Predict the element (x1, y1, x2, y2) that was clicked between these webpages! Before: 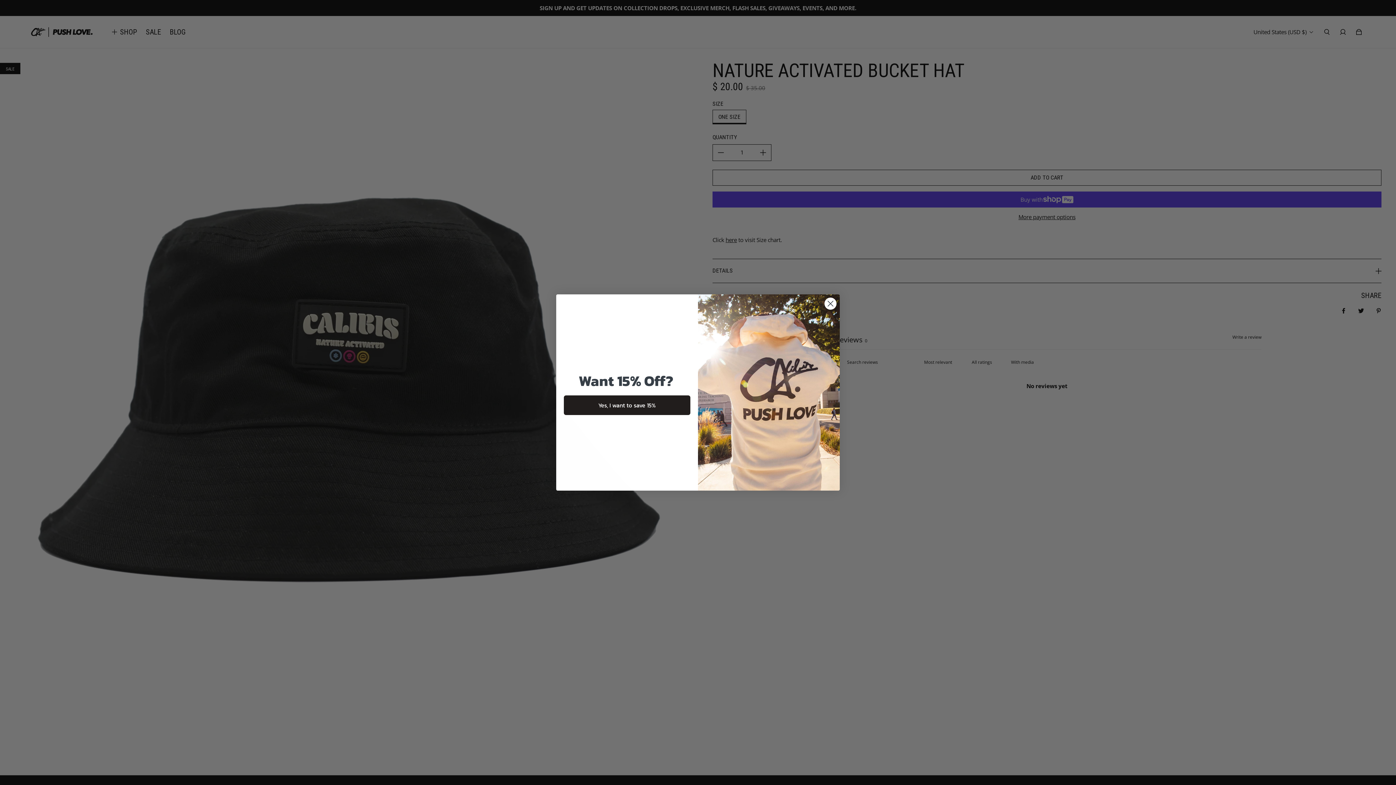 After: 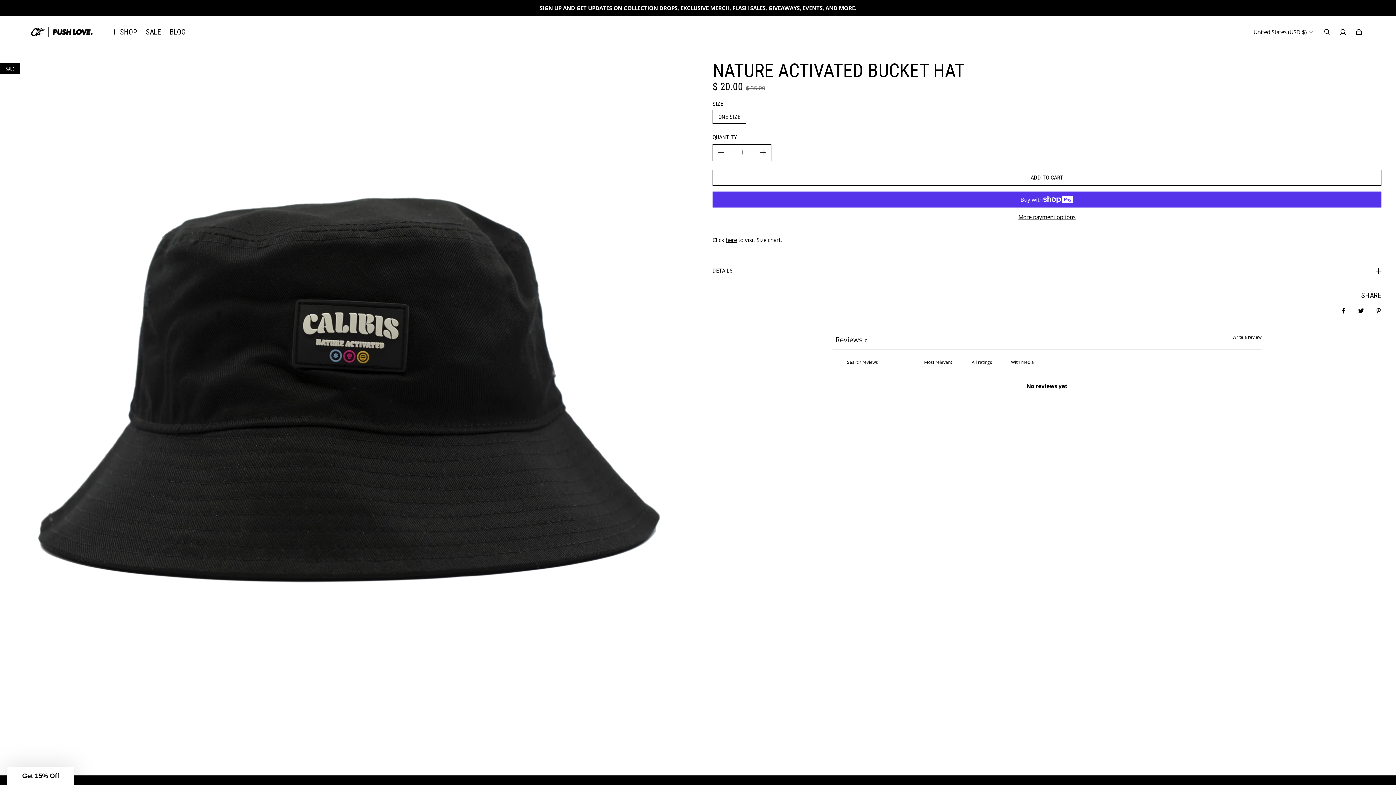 Action: label: Close dialog bbox: (824, 297, 837, 310)